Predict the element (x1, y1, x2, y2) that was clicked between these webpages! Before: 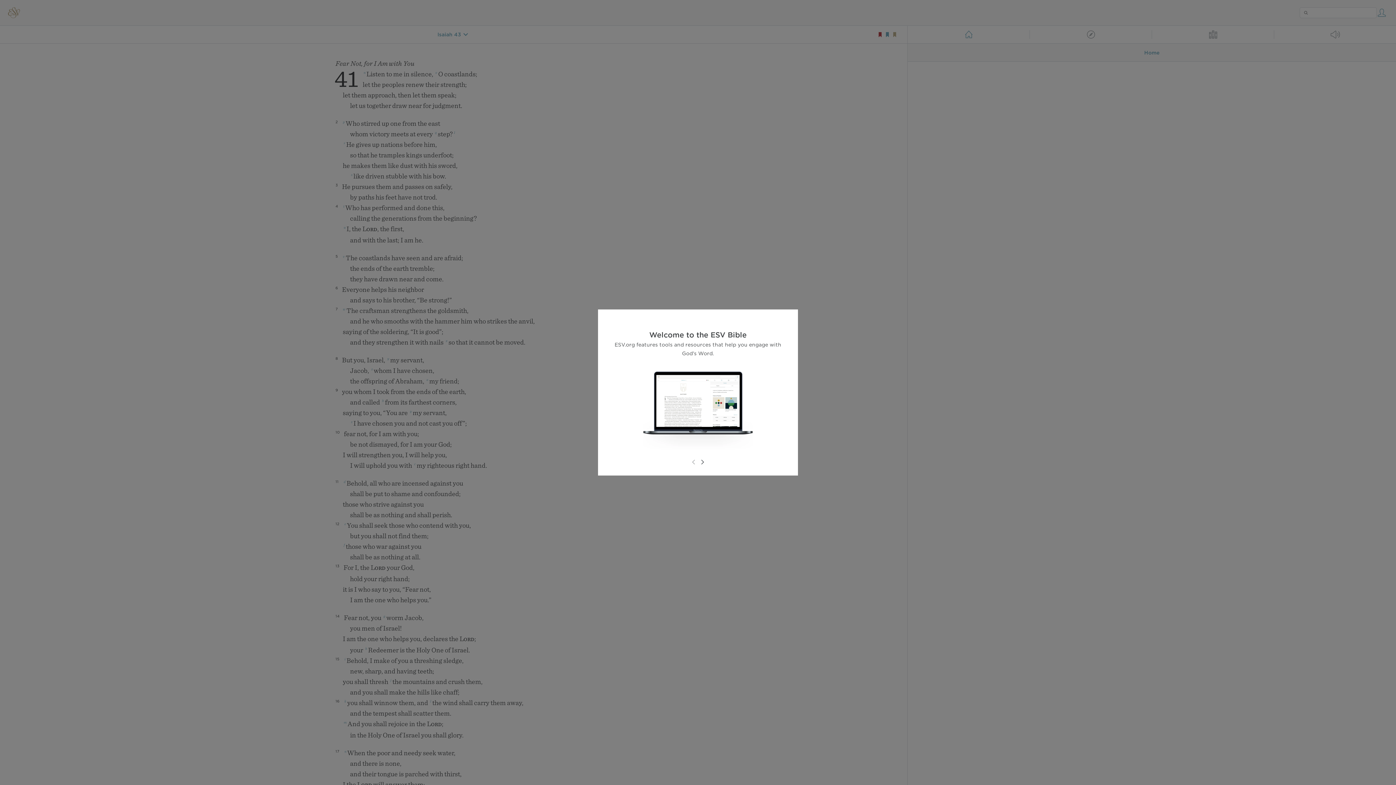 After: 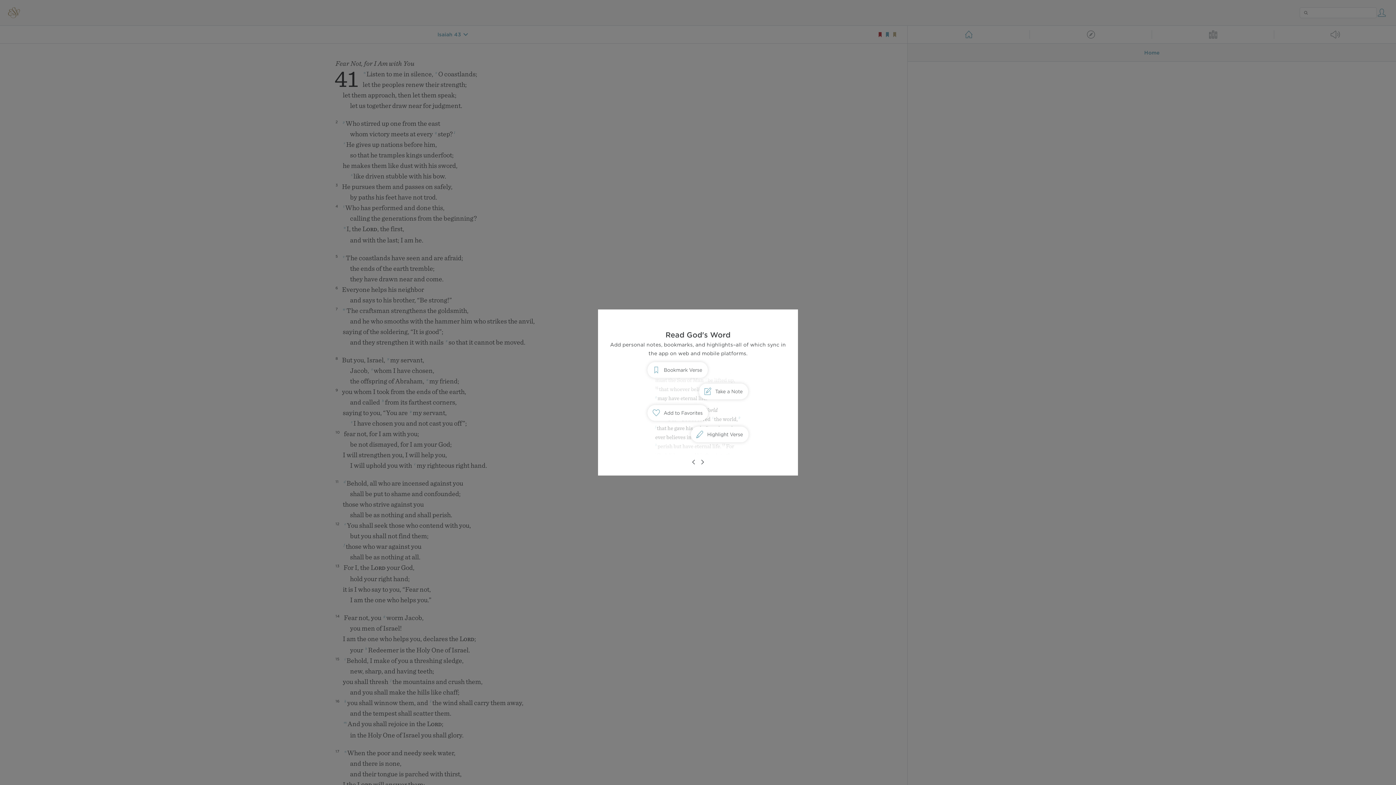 Action: bbox: (698, 458, 706, 466)